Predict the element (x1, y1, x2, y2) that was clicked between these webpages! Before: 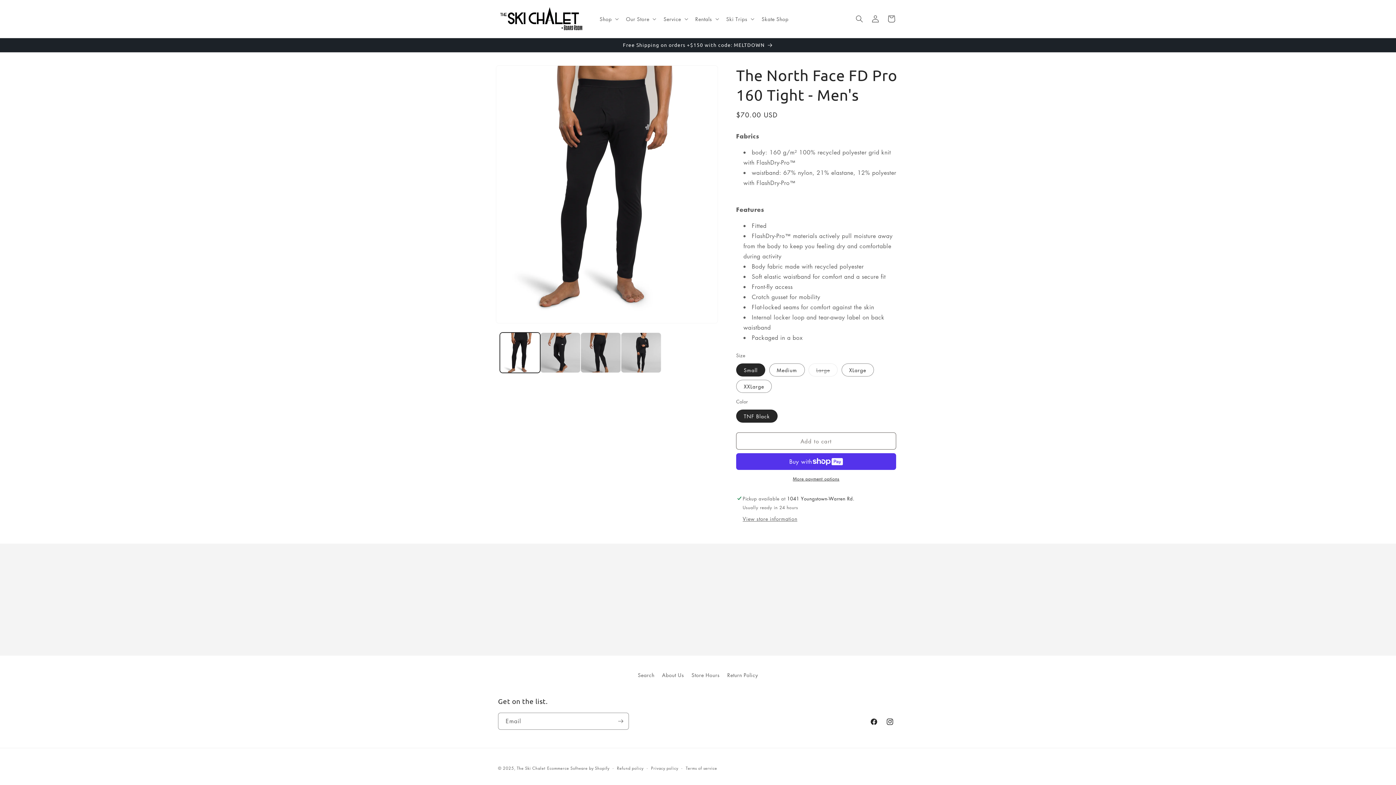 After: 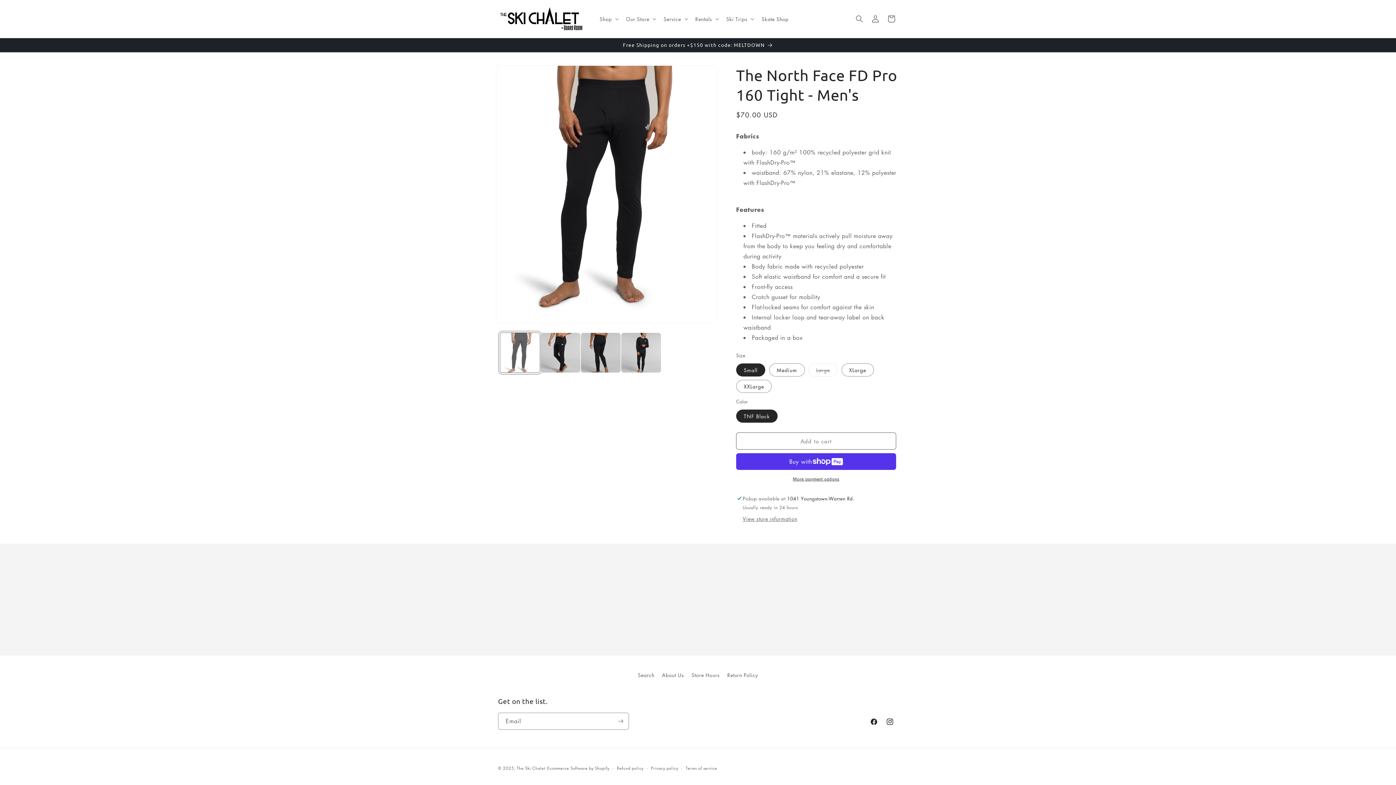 Action: label: Load image 1 in gallery view bbox: (500, 332, 540, 373)